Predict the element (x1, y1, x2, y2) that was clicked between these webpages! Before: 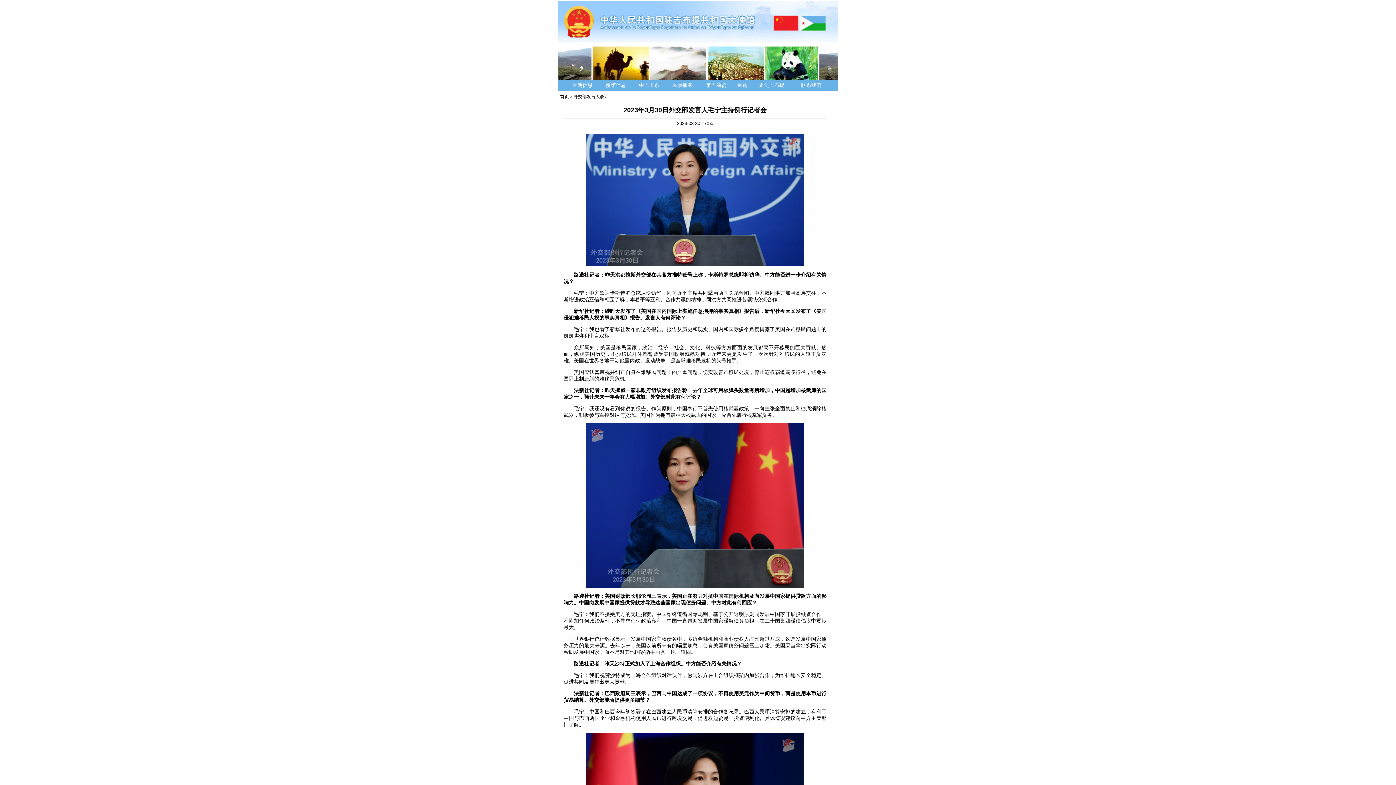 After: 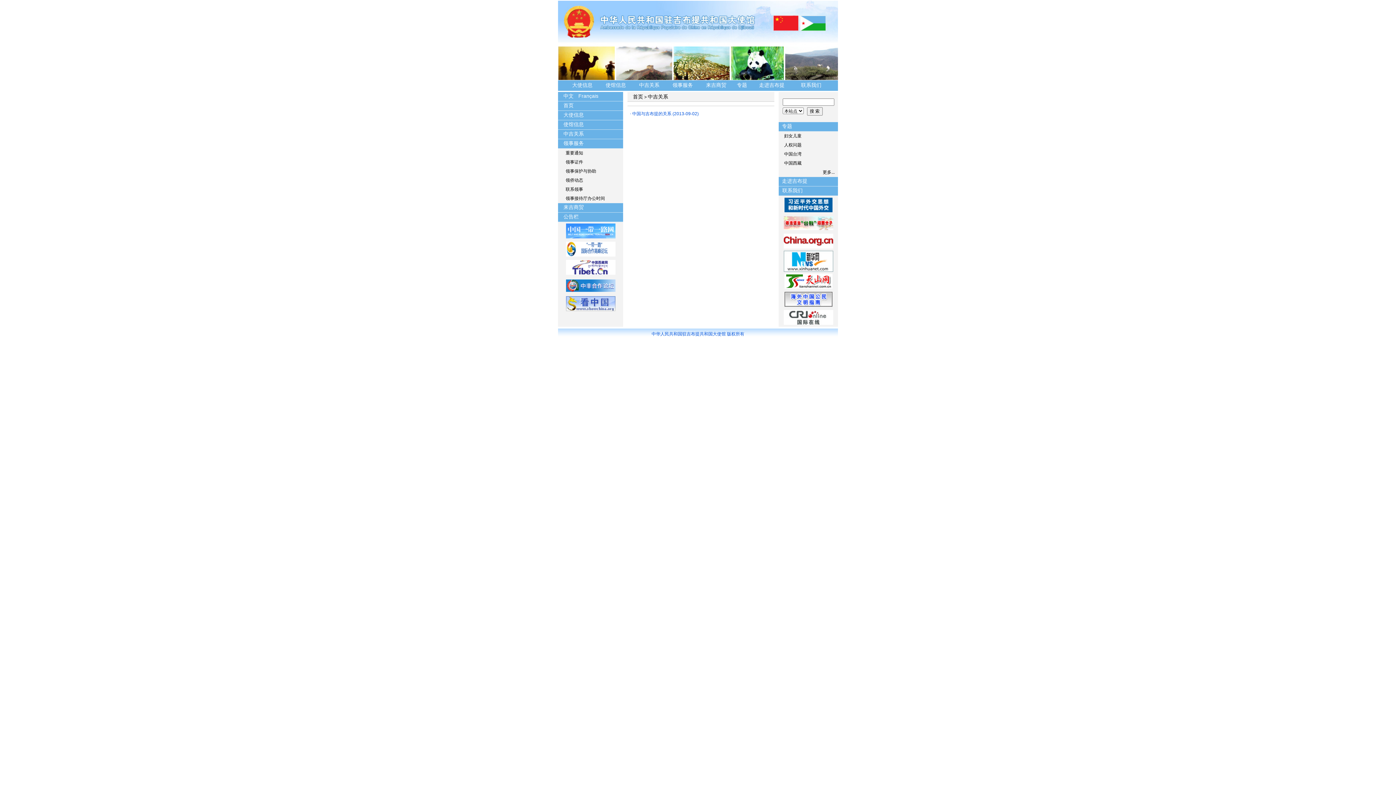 Action: bbox: (639, 82, 659, 88) label: 中吉关系